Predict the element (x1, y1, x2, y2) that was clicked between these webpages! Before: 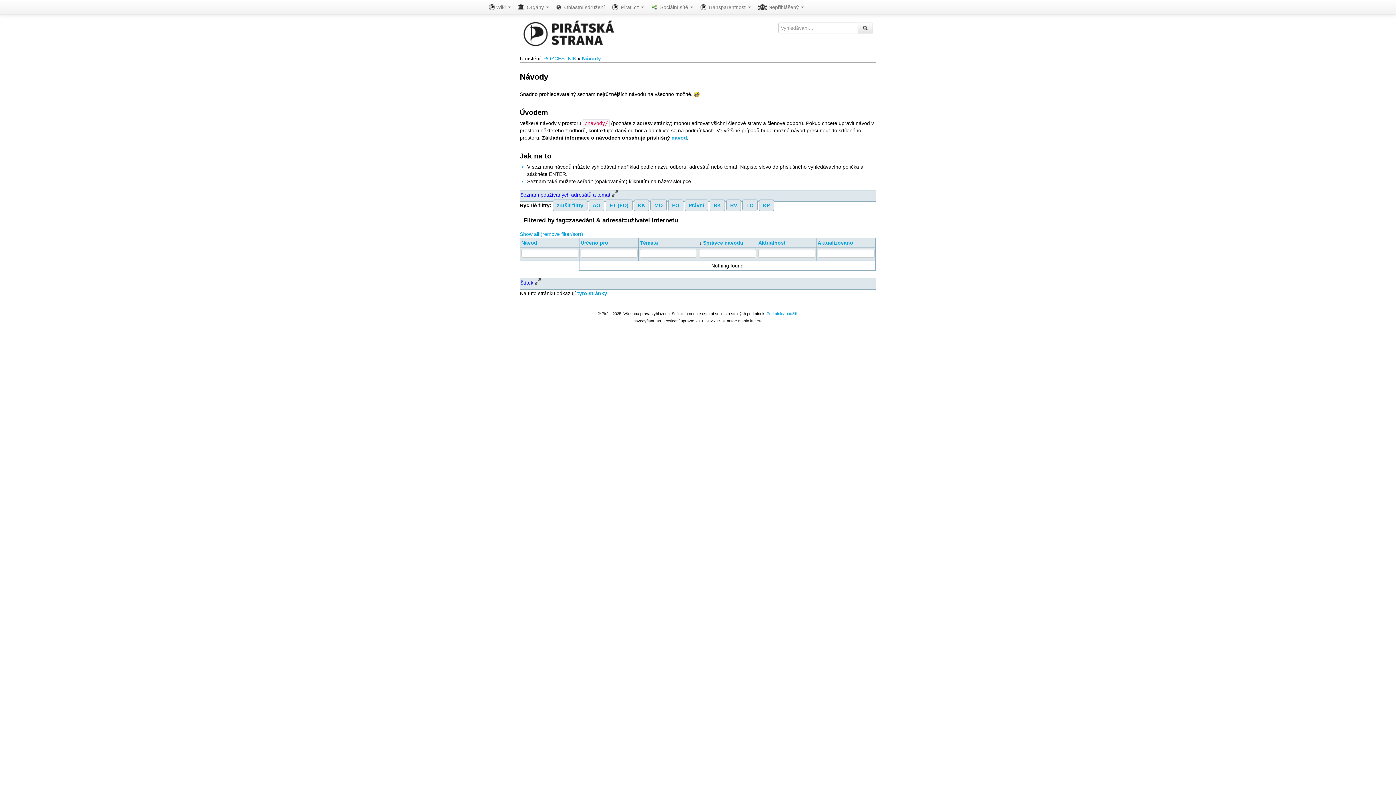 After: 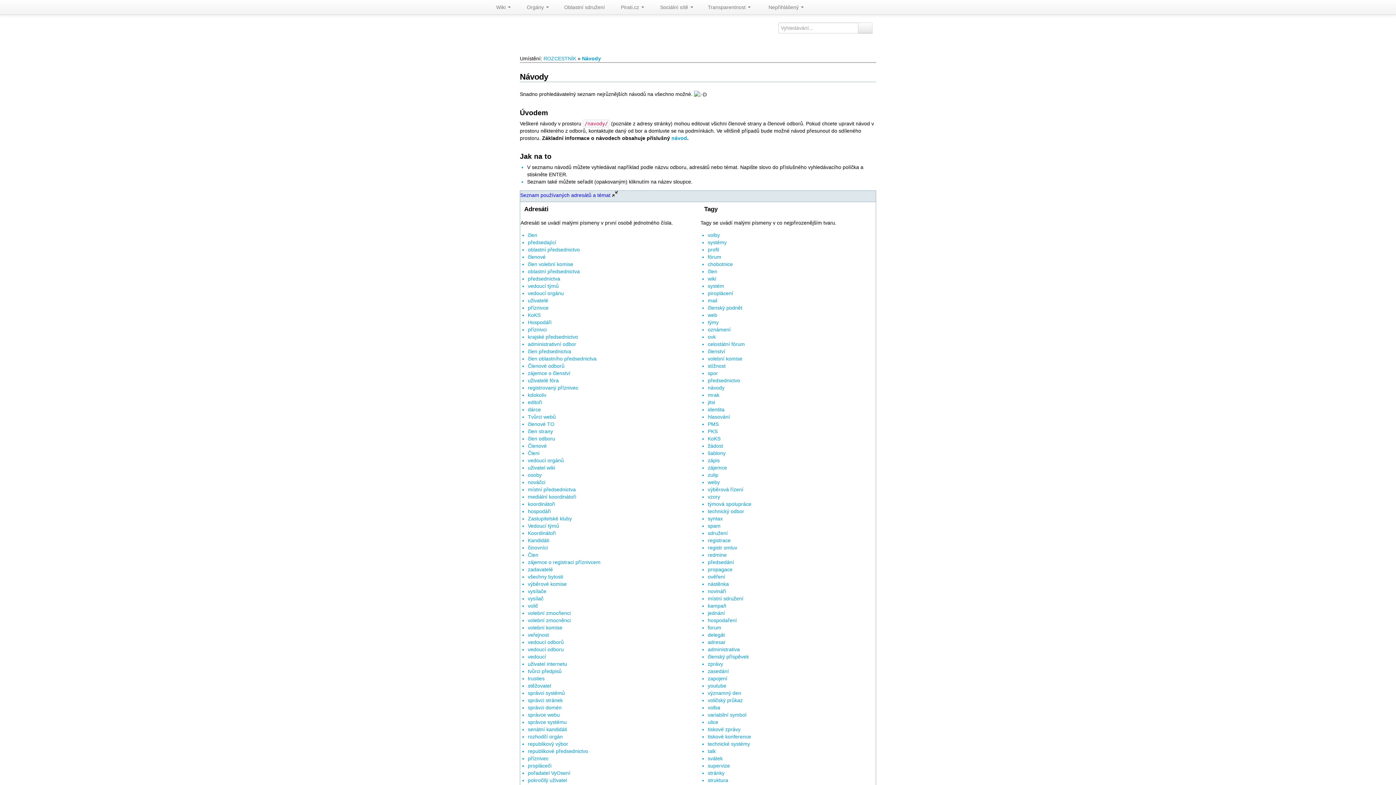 Action: bbox: (582, 55, 601, 61) label: Návody